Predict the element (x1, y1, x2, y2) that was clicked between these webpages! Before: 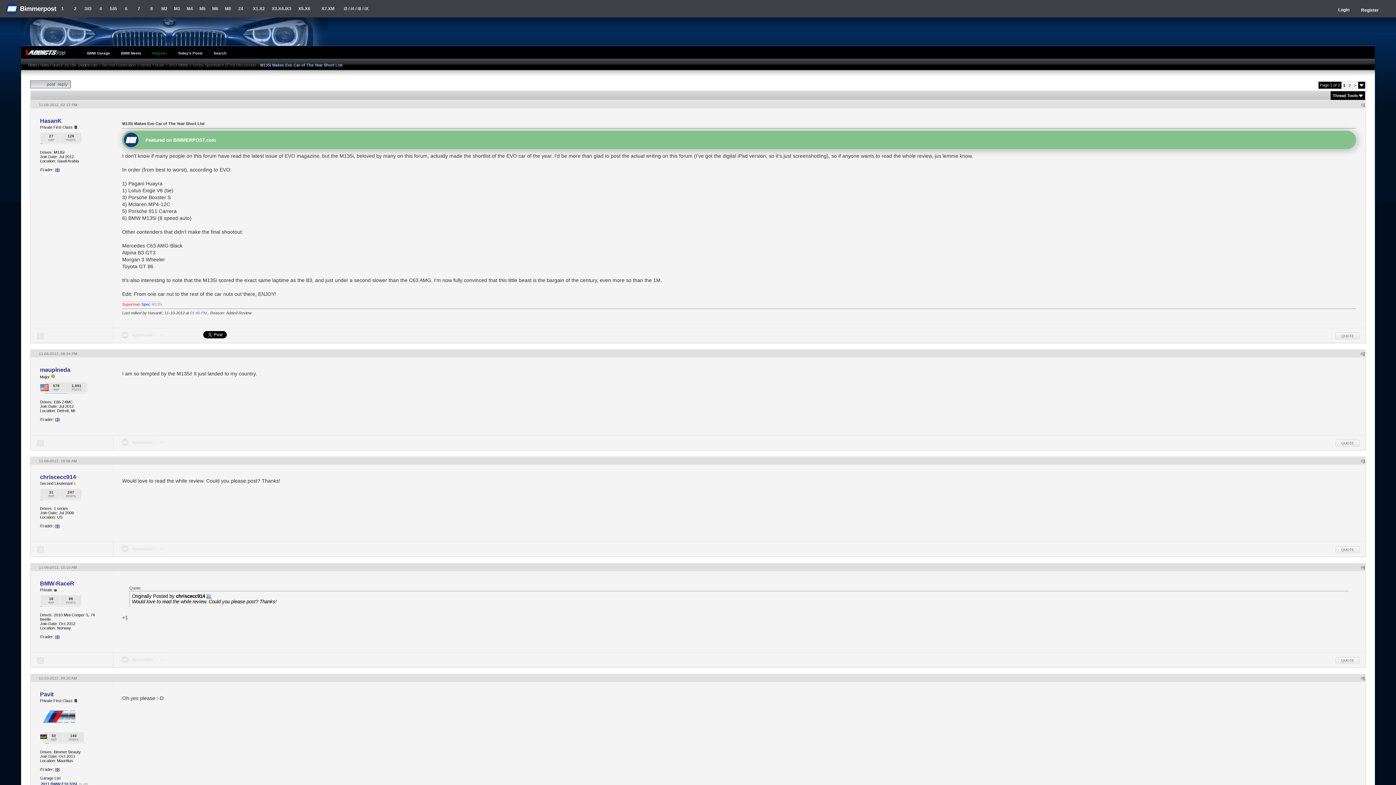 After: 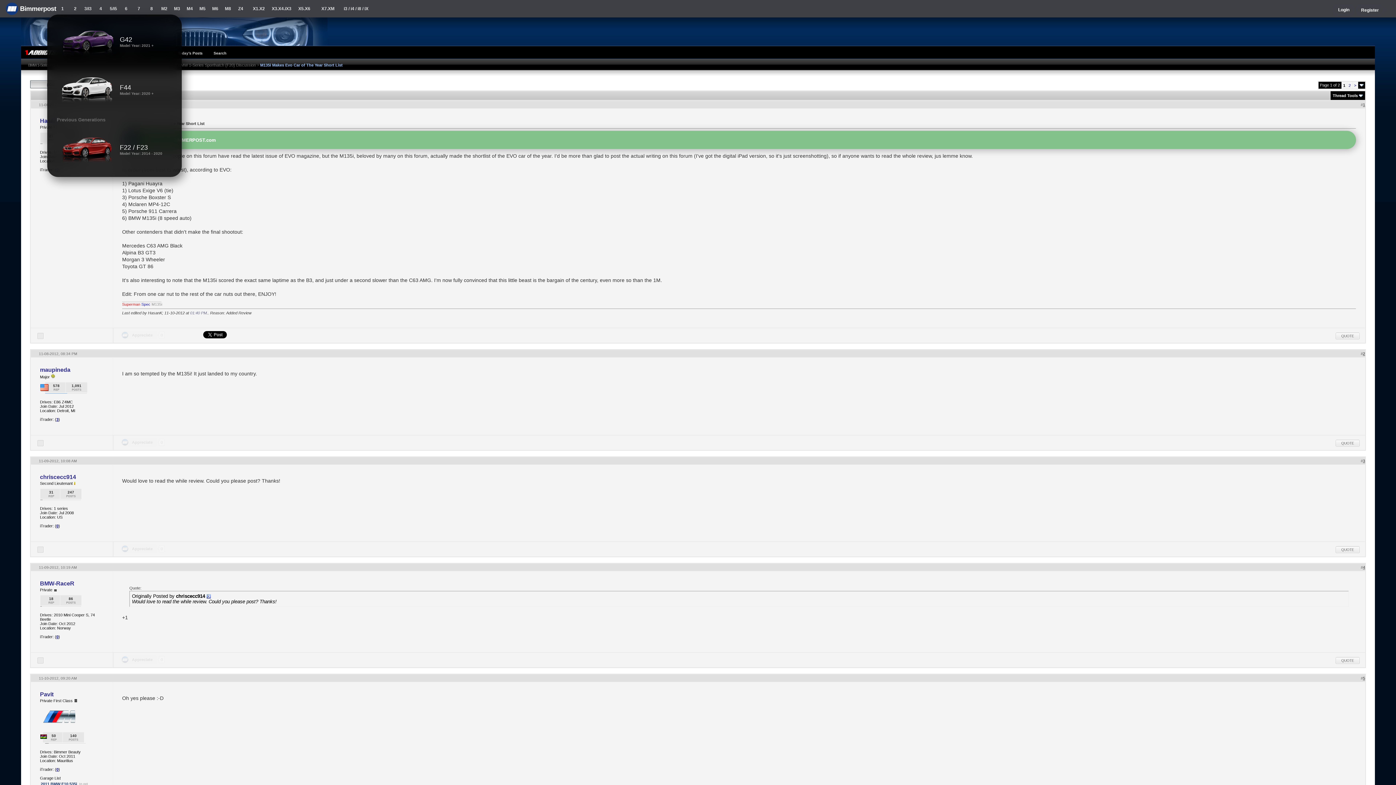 Action: bbox: (68, 0, 81, 17) label: 2